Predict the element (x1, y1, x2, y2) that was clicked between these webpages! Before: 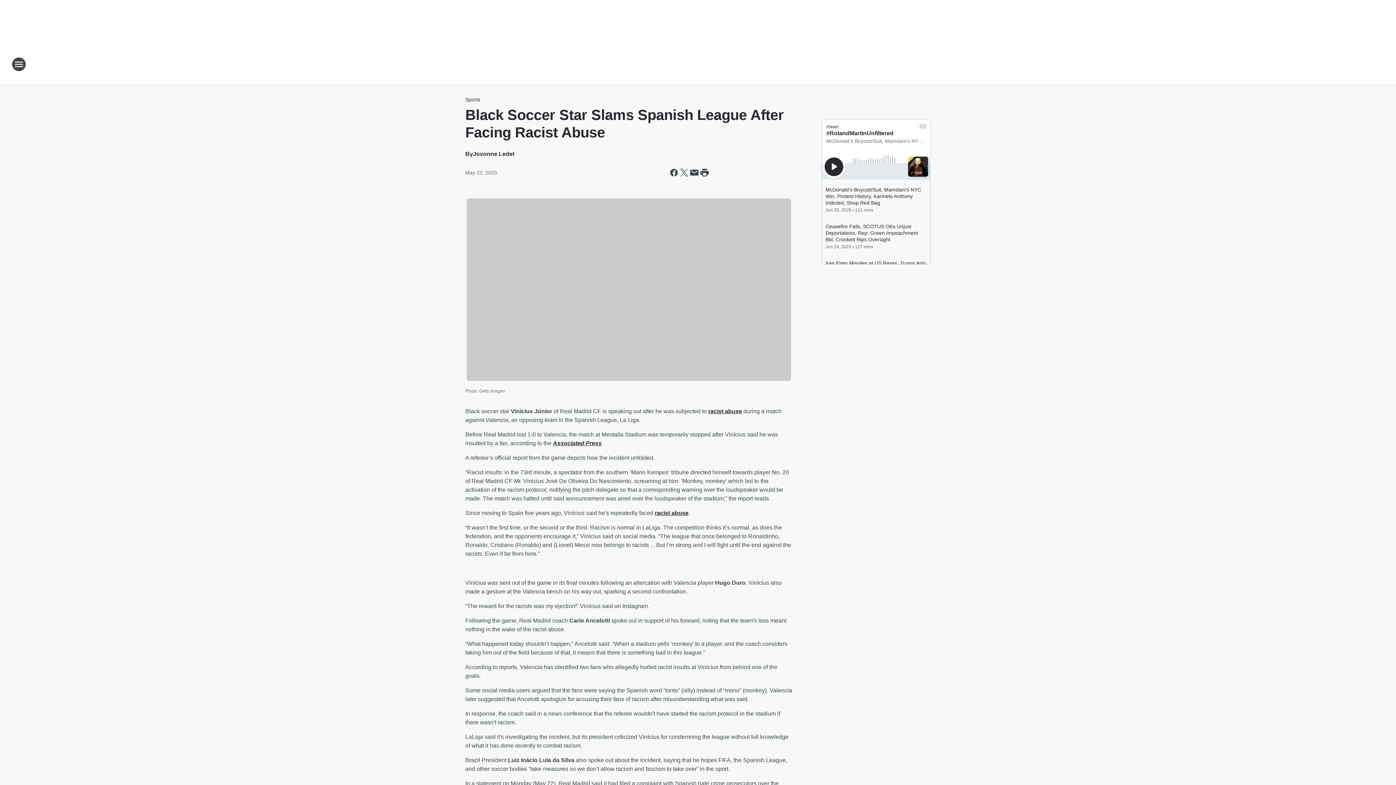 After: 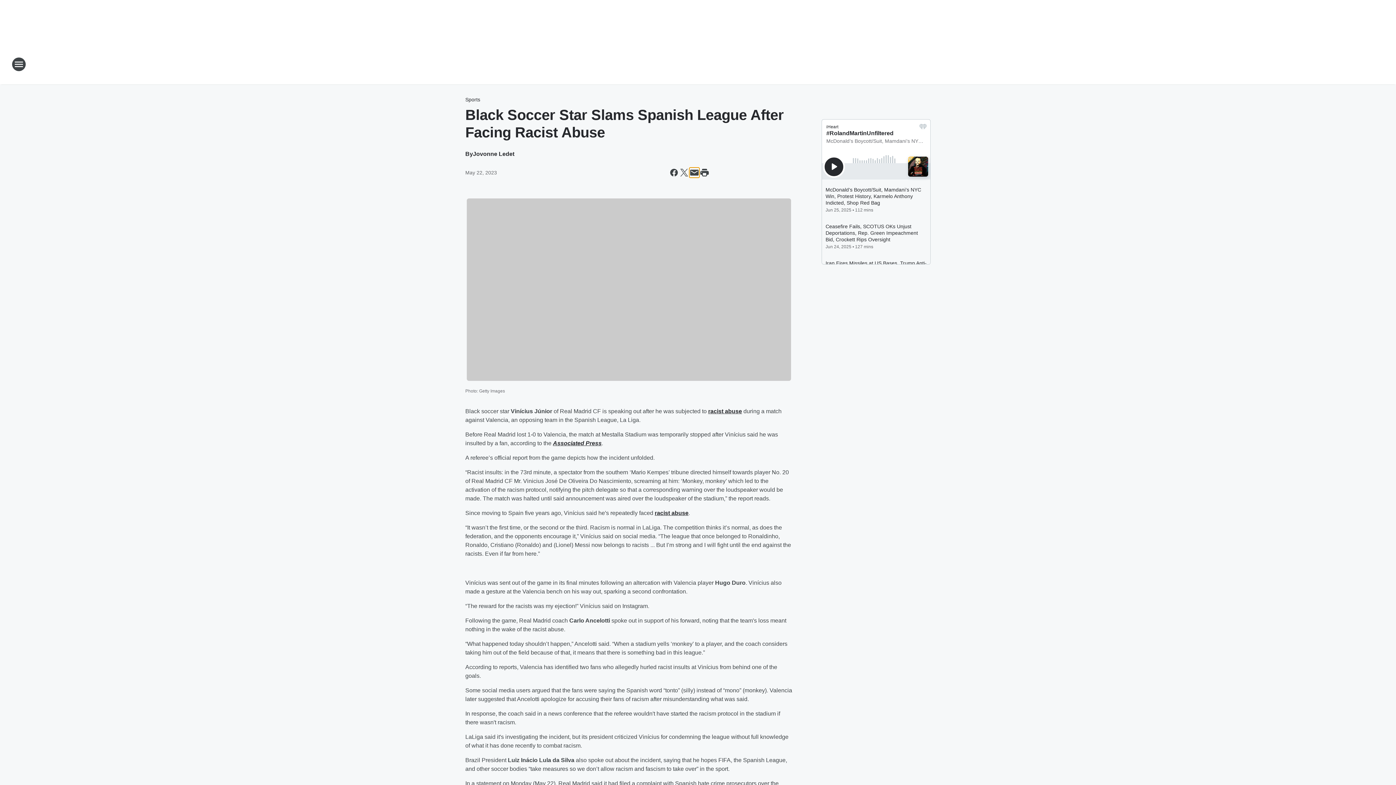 Action: bbox: (689, 167, 699, 177) label: Share this page in Email